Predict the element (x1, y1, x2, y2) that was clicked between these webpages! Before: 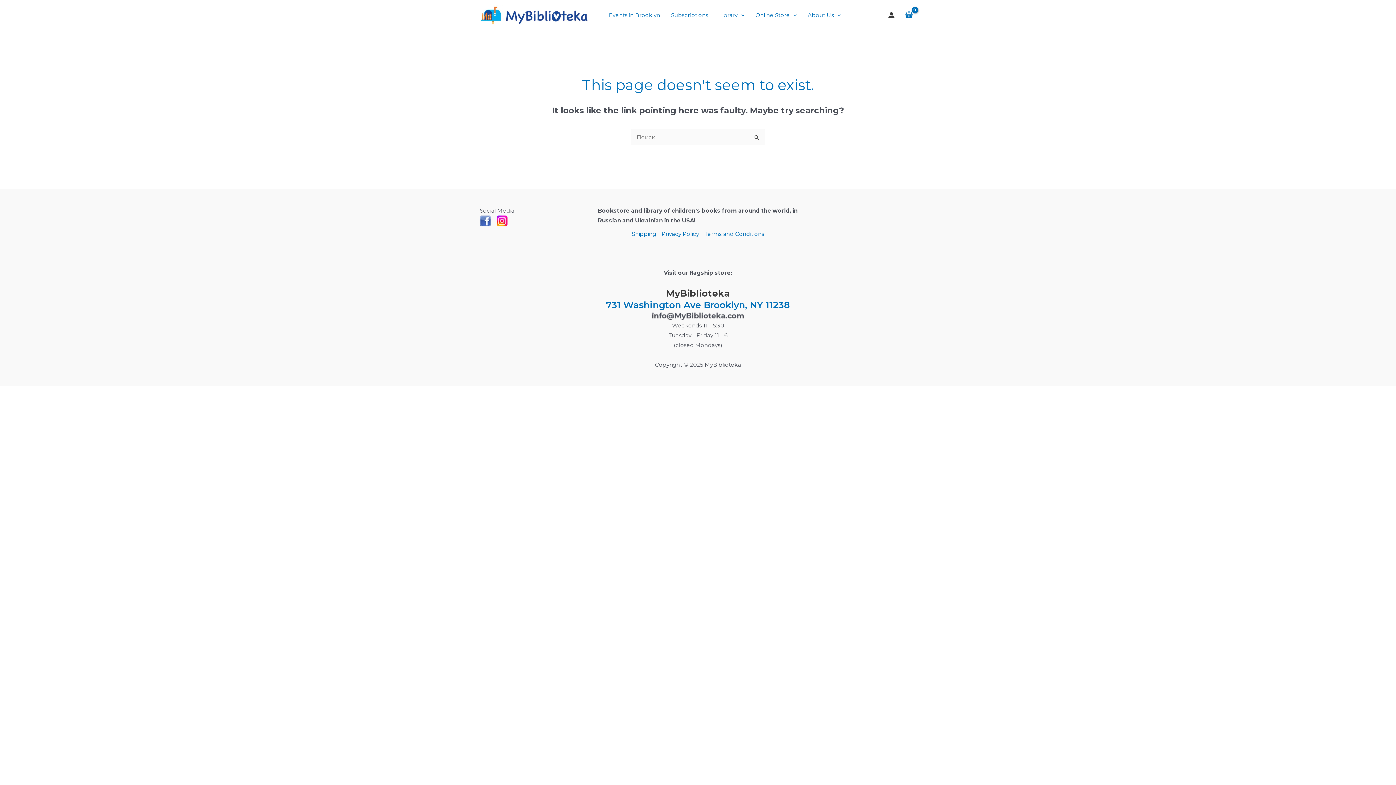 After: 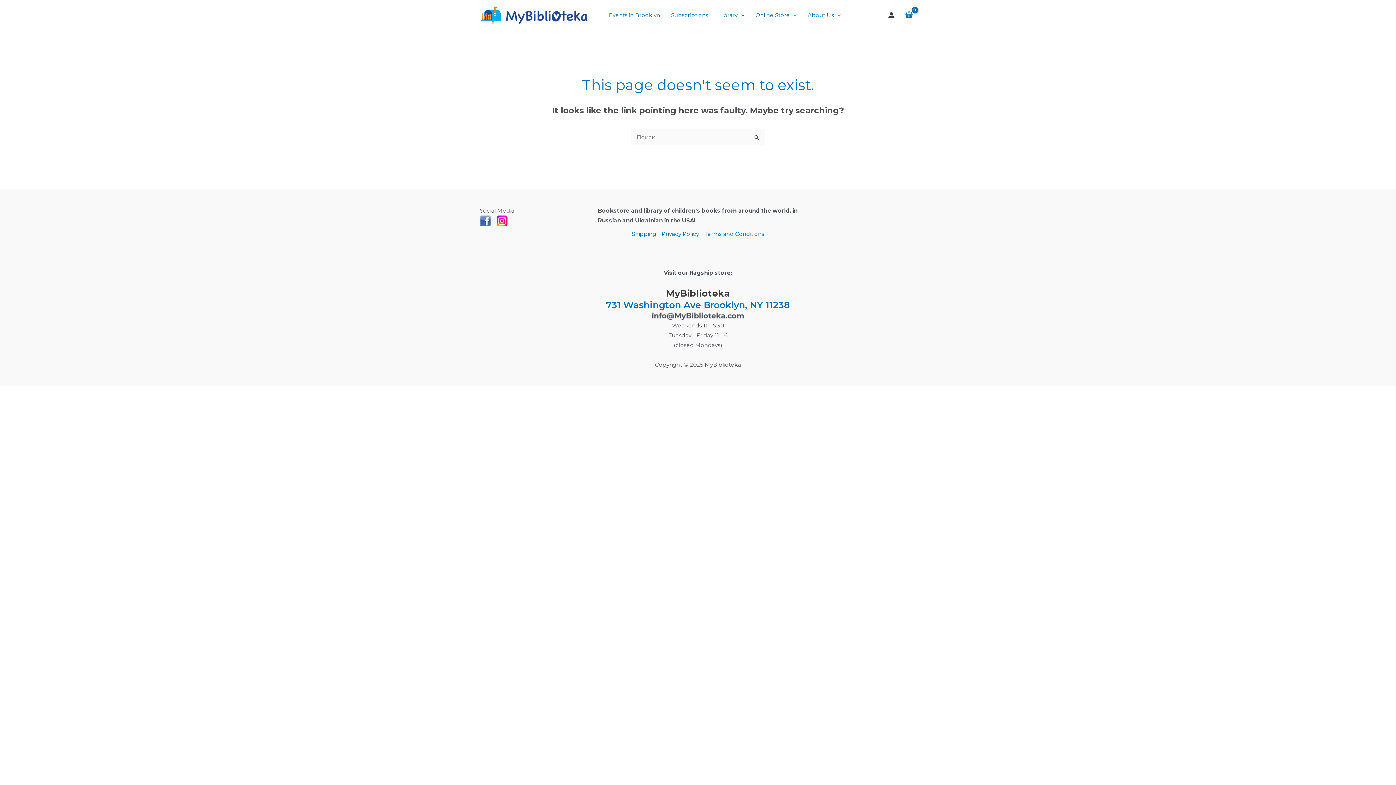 Action: label:   bbox: (480, 217, 492, 224)